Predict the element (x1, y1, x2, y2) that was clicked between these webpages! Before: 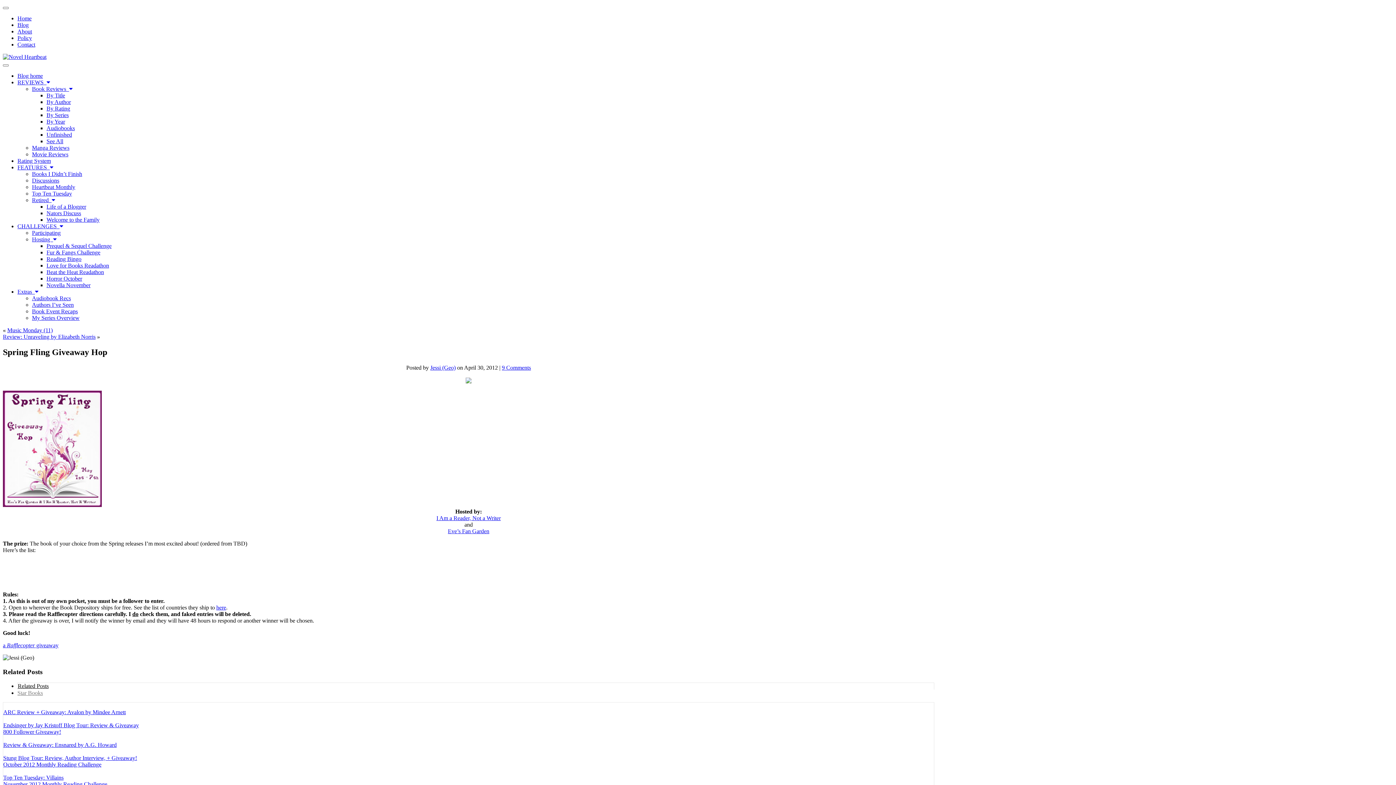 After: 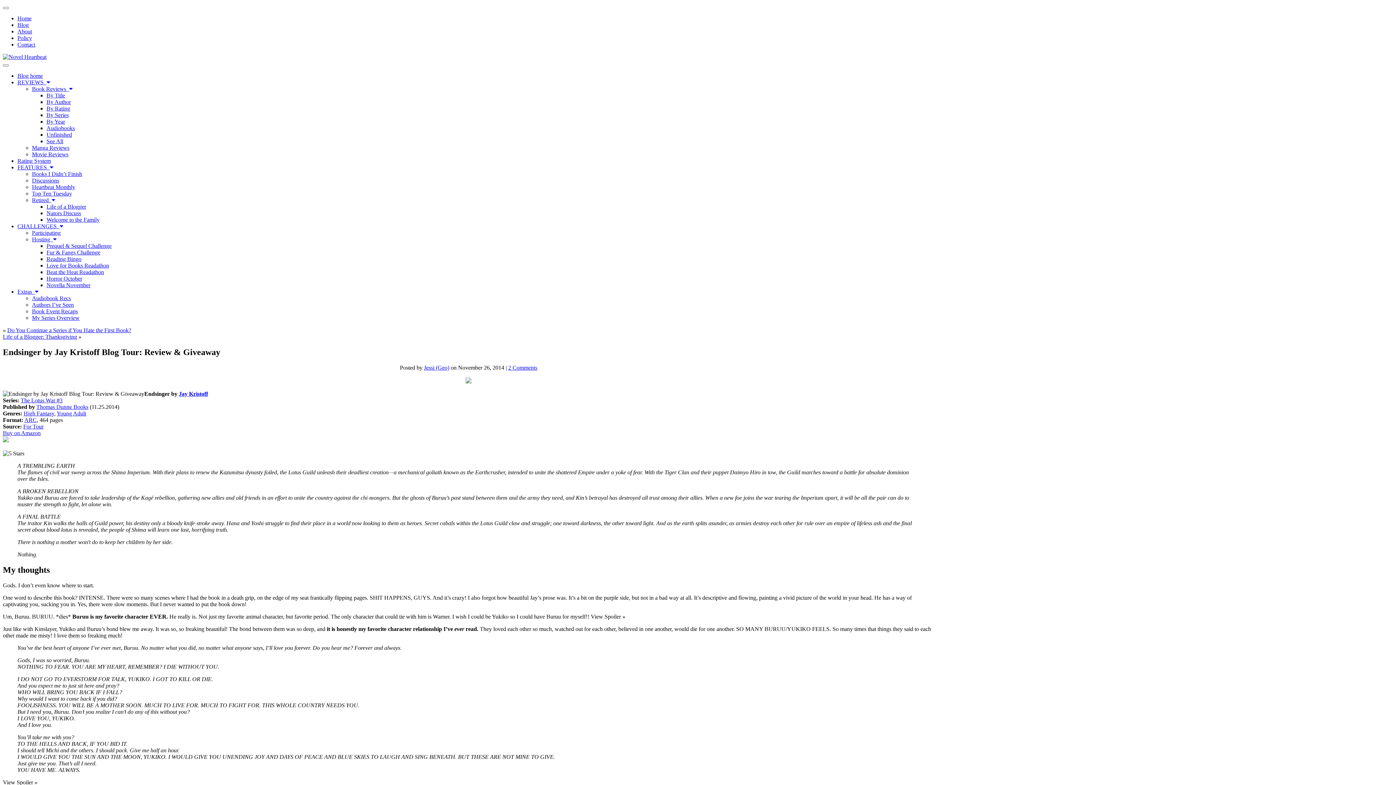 Action: bbox: (3, 722, 138, 728) label: Endsinger by Jay Kristoff Blog Tour: Review & Giveaway